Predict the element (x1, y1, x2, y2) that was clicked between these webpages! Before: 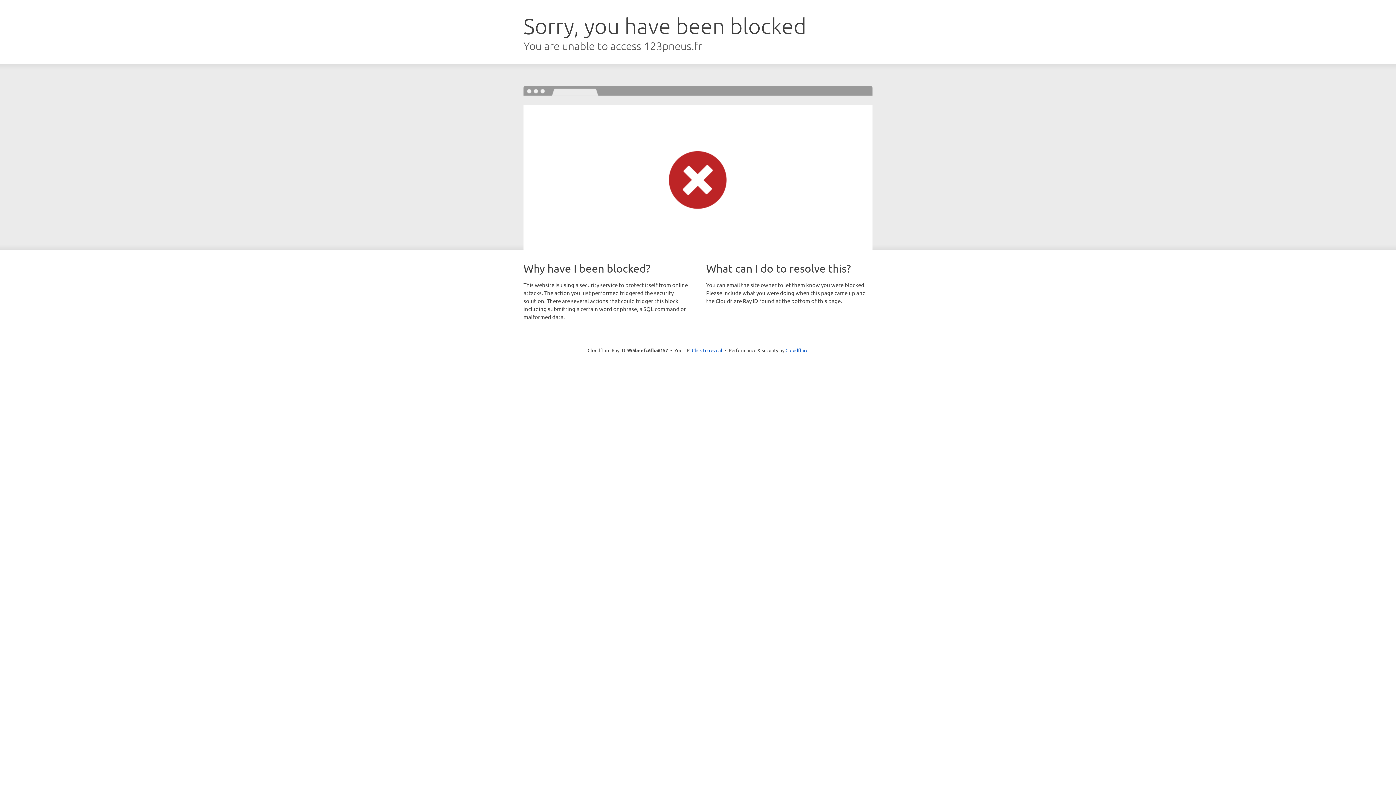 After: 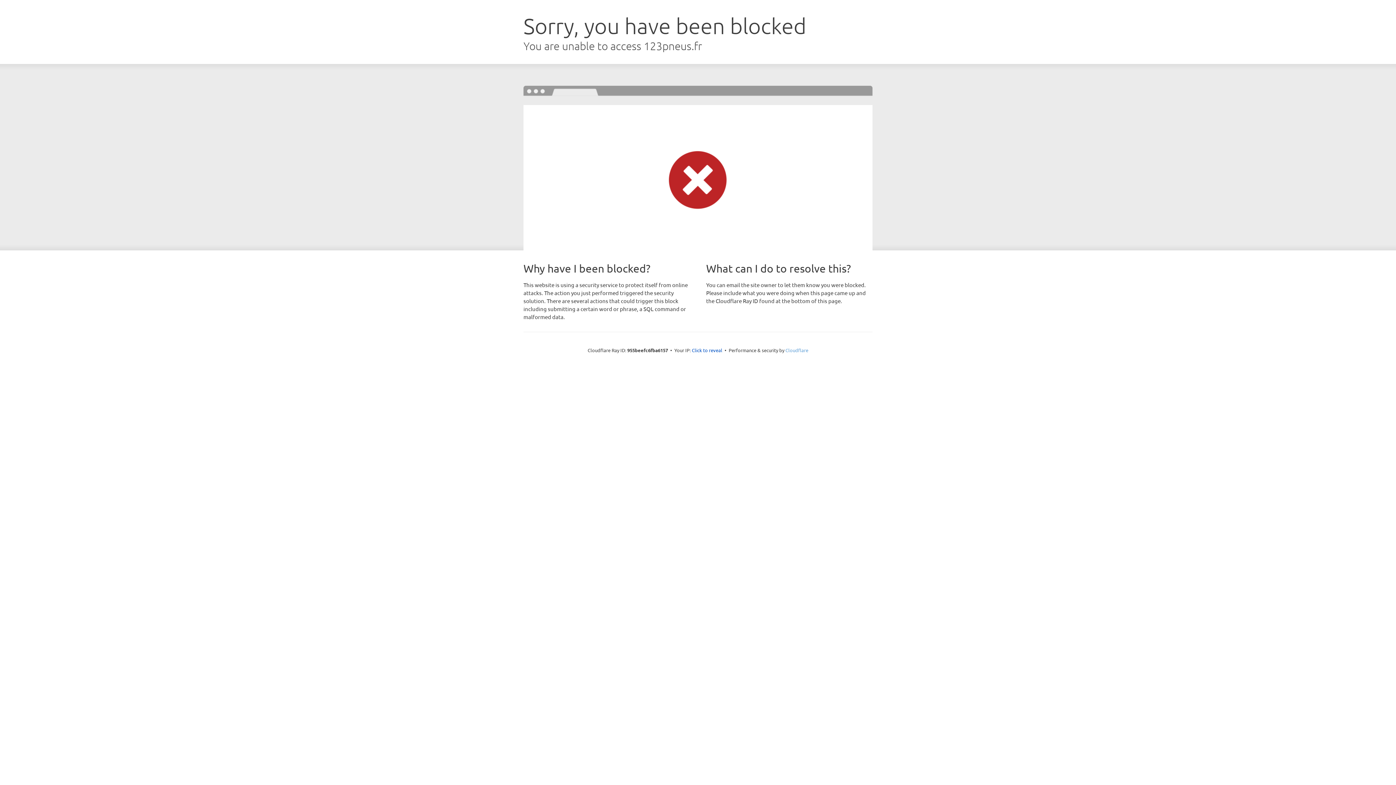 Action: label: Cloudflare bbox: (785, 347, 808, 353)